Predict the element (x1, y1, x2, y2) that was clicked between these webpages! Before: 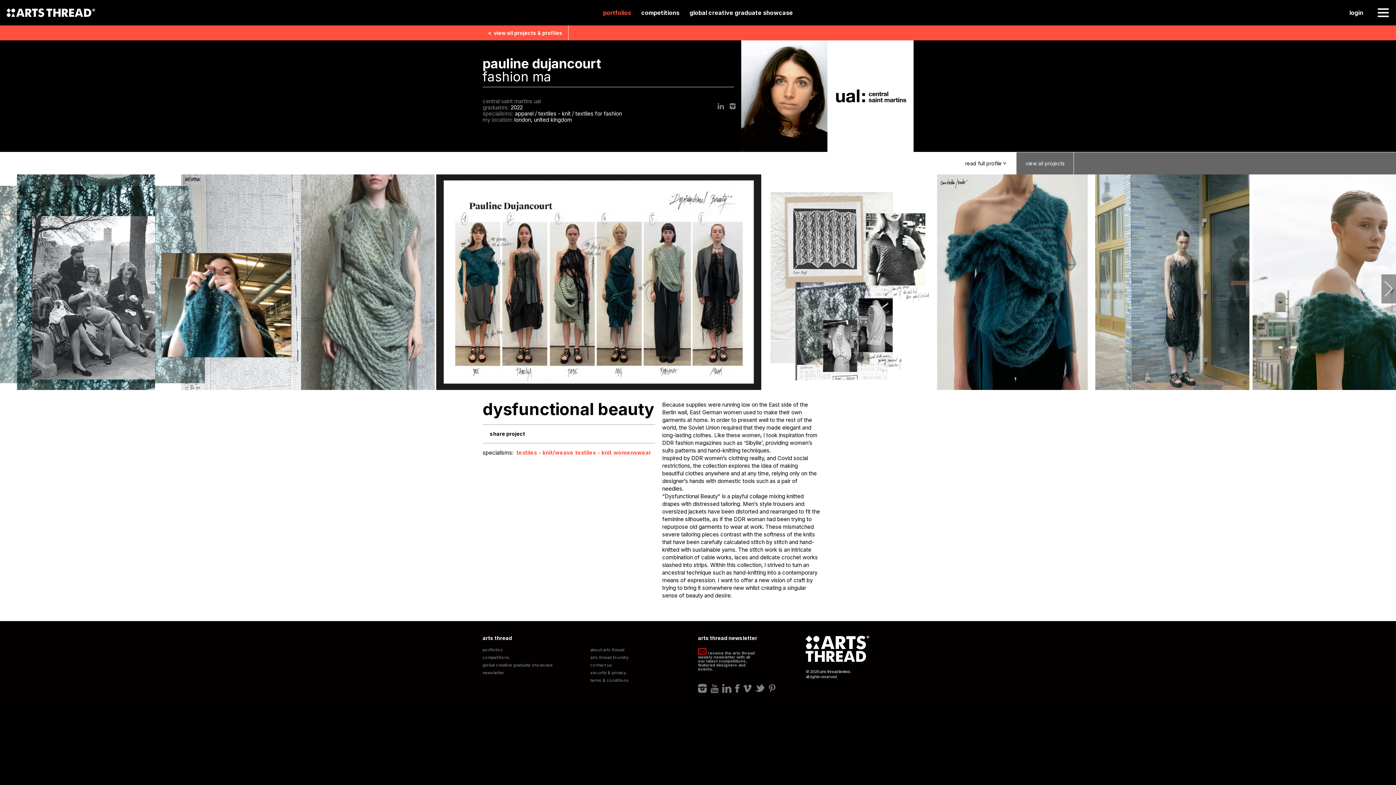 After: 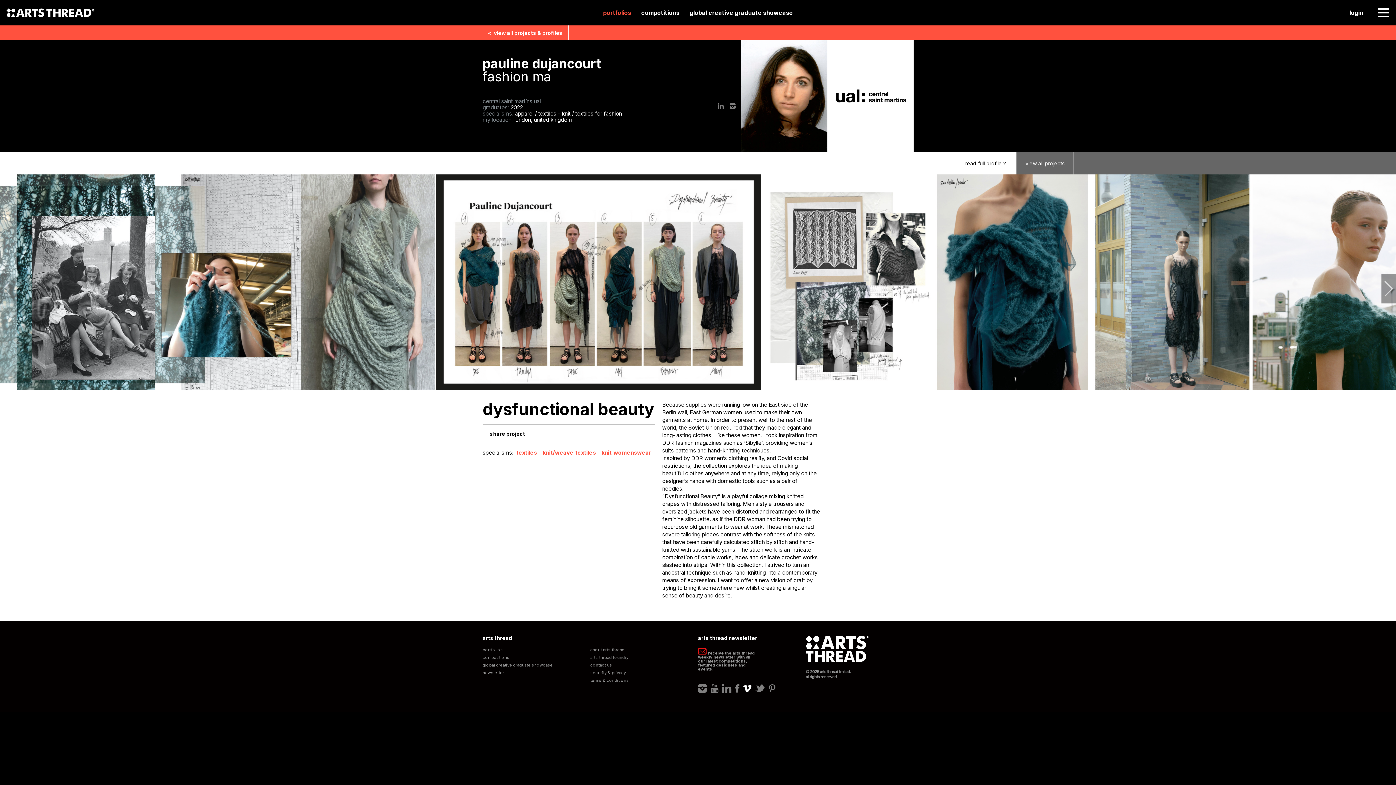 Action: label: VIMEO bbox: (743, 683, 751, 694)